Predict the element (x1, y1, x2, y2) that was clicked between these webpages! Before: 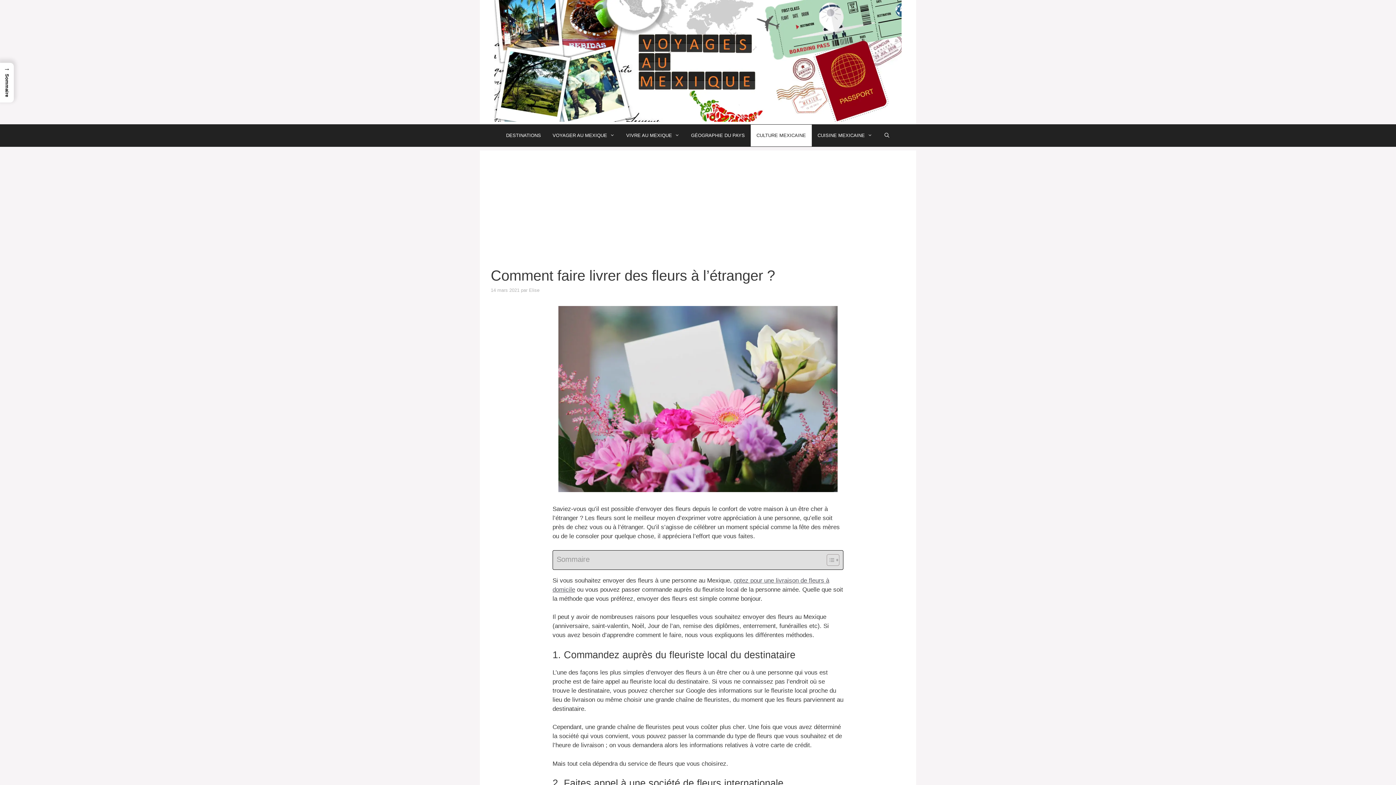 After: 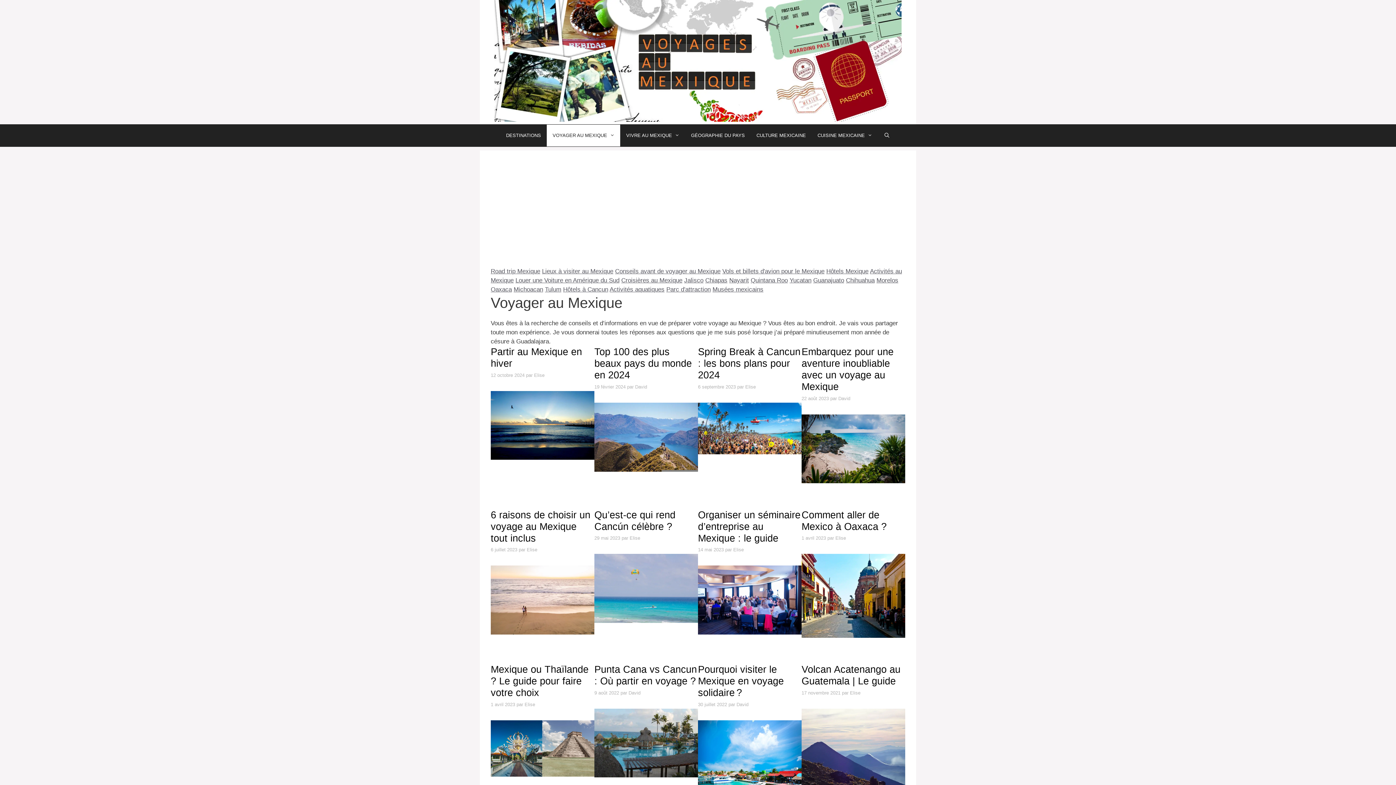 Action: label: VOYAGER AU MEXIQUE bbox: (546, 124, 620, 146)